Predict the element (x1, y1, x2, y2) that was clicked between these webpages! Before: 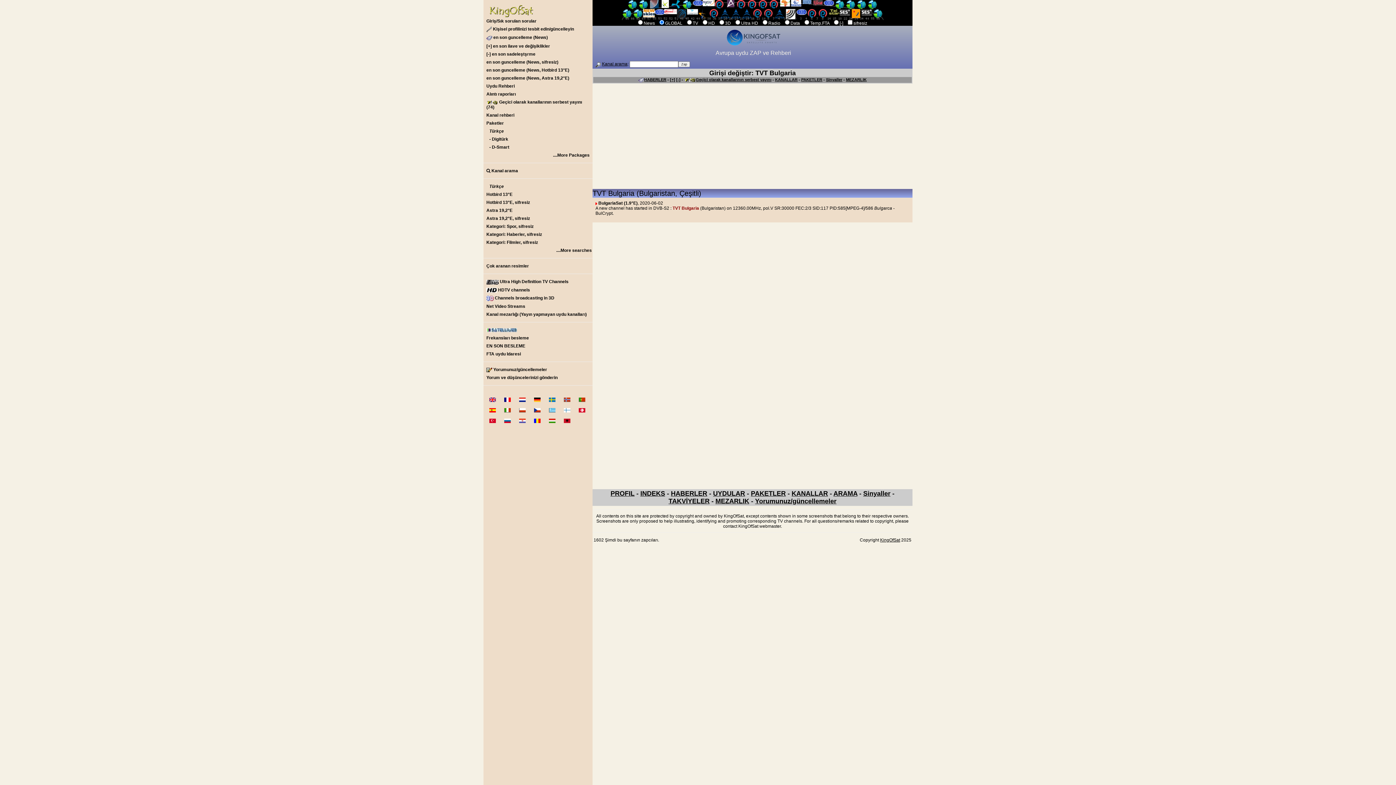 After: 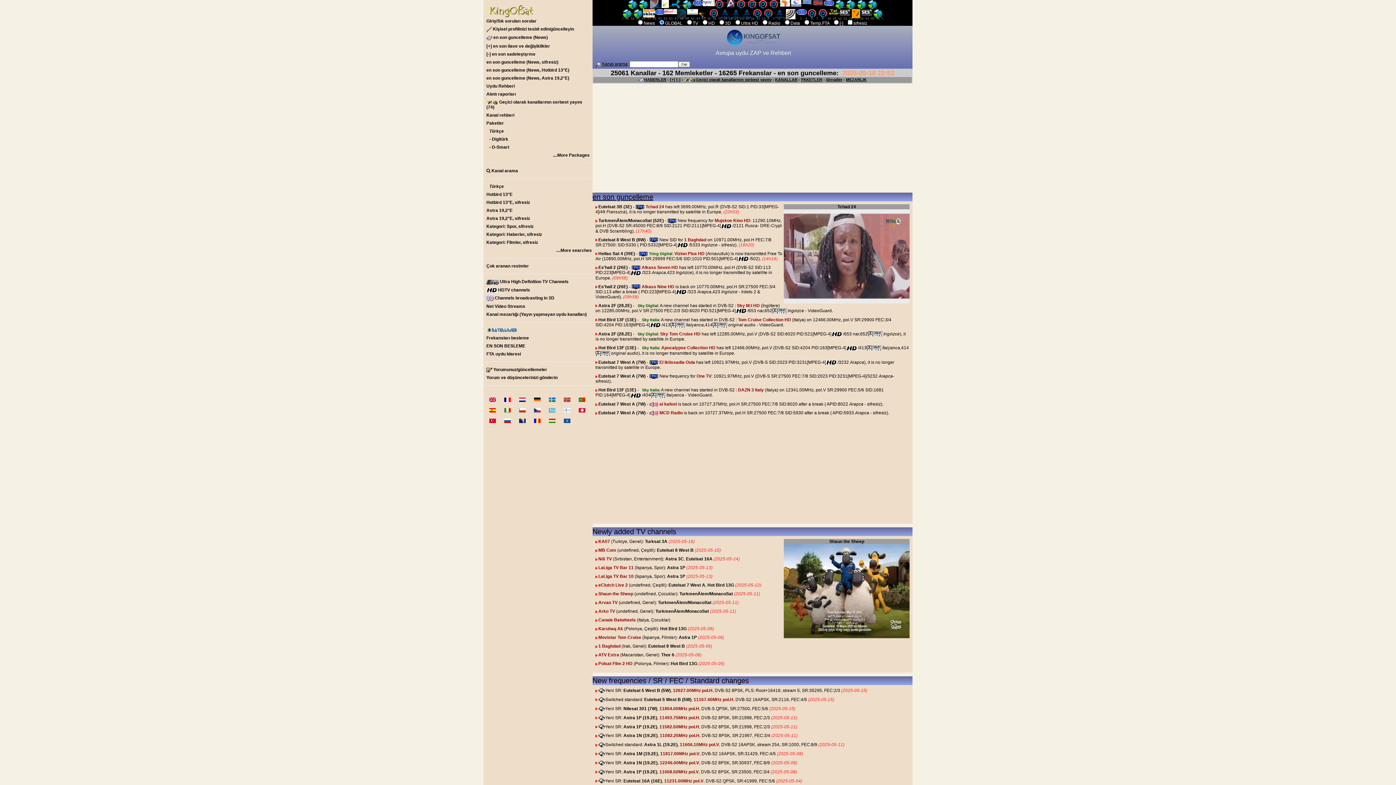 Action: bbox: (726, 34, 780, 39)